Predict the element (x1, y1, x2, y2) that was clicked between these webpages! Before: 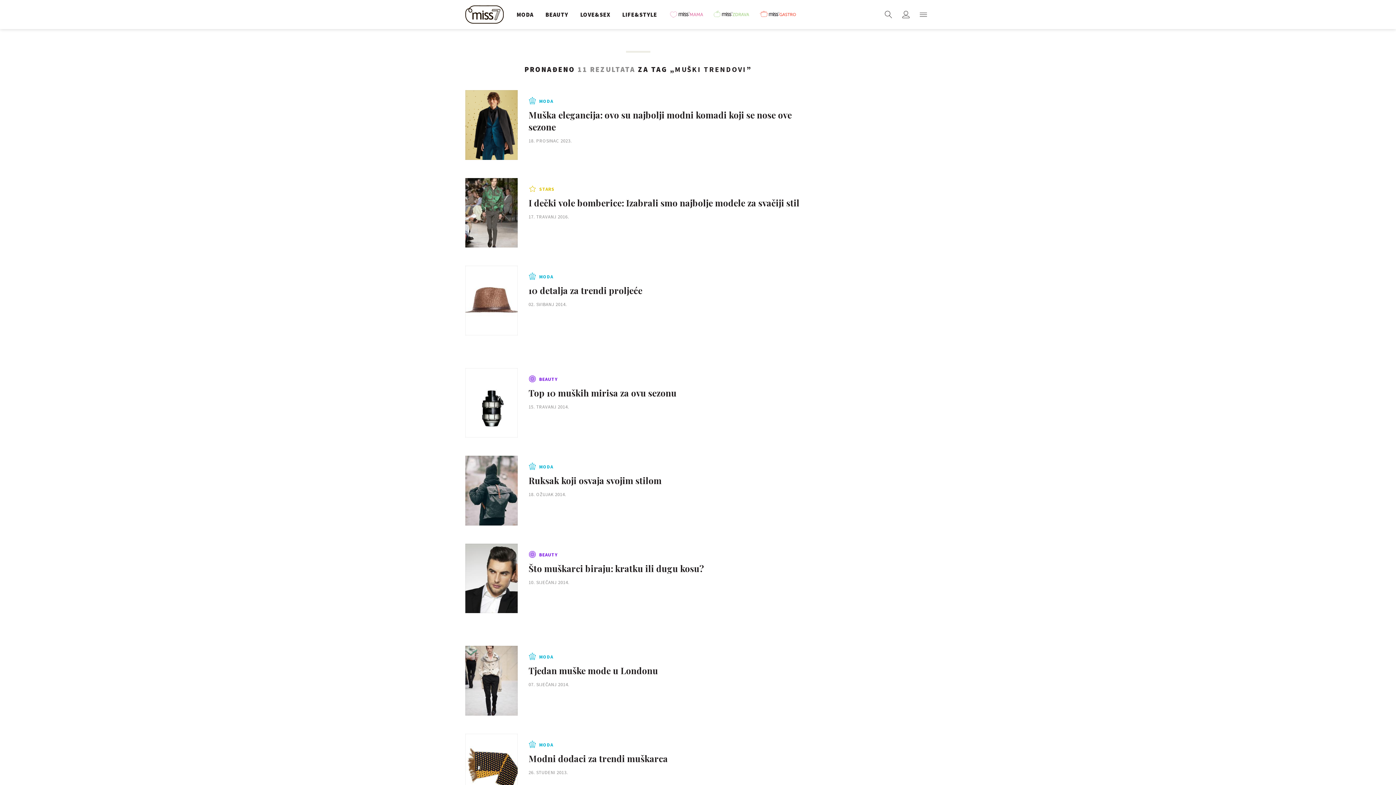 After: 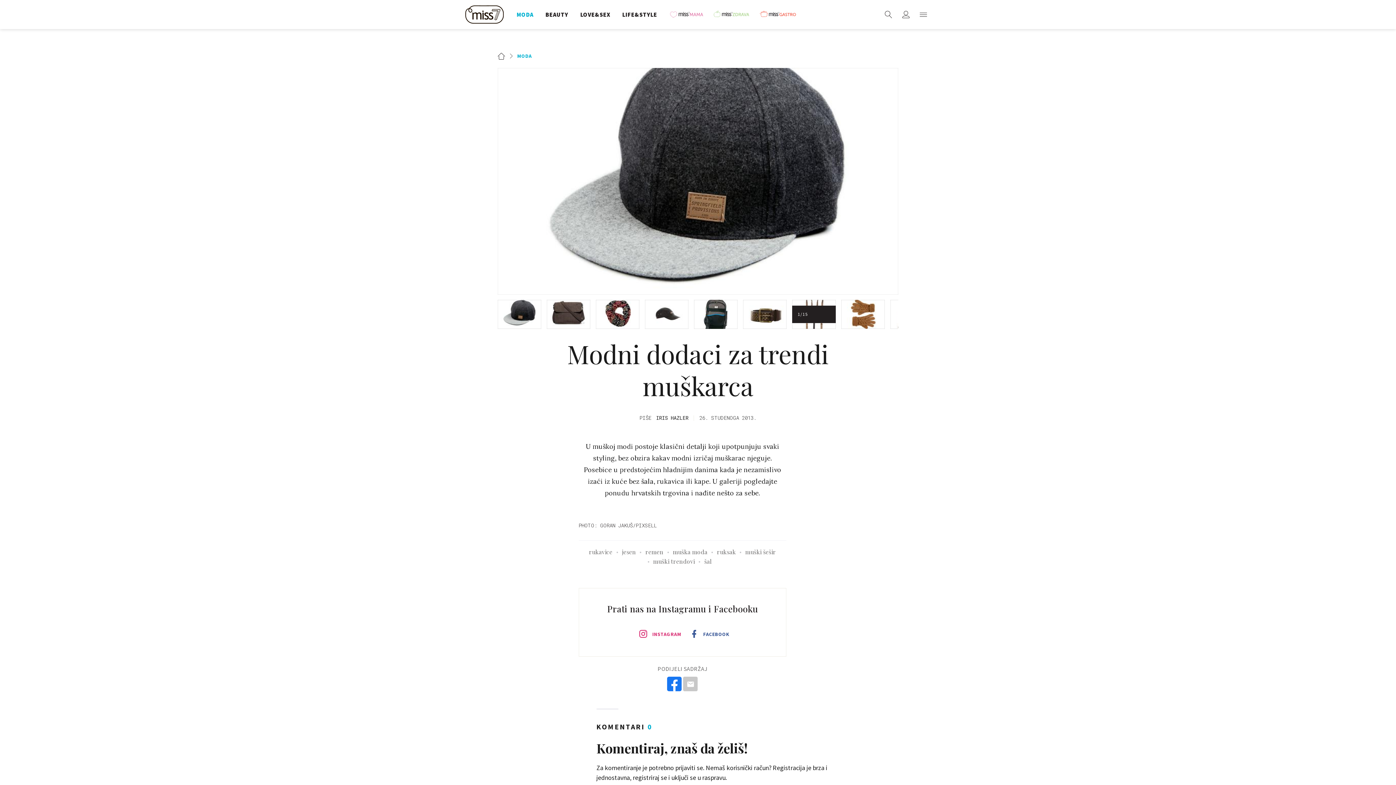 Action: label: MODA
Modni dodaci za trendi muškarca

26. STUDENI 2013. bbox: (465, 734, 810, 803)